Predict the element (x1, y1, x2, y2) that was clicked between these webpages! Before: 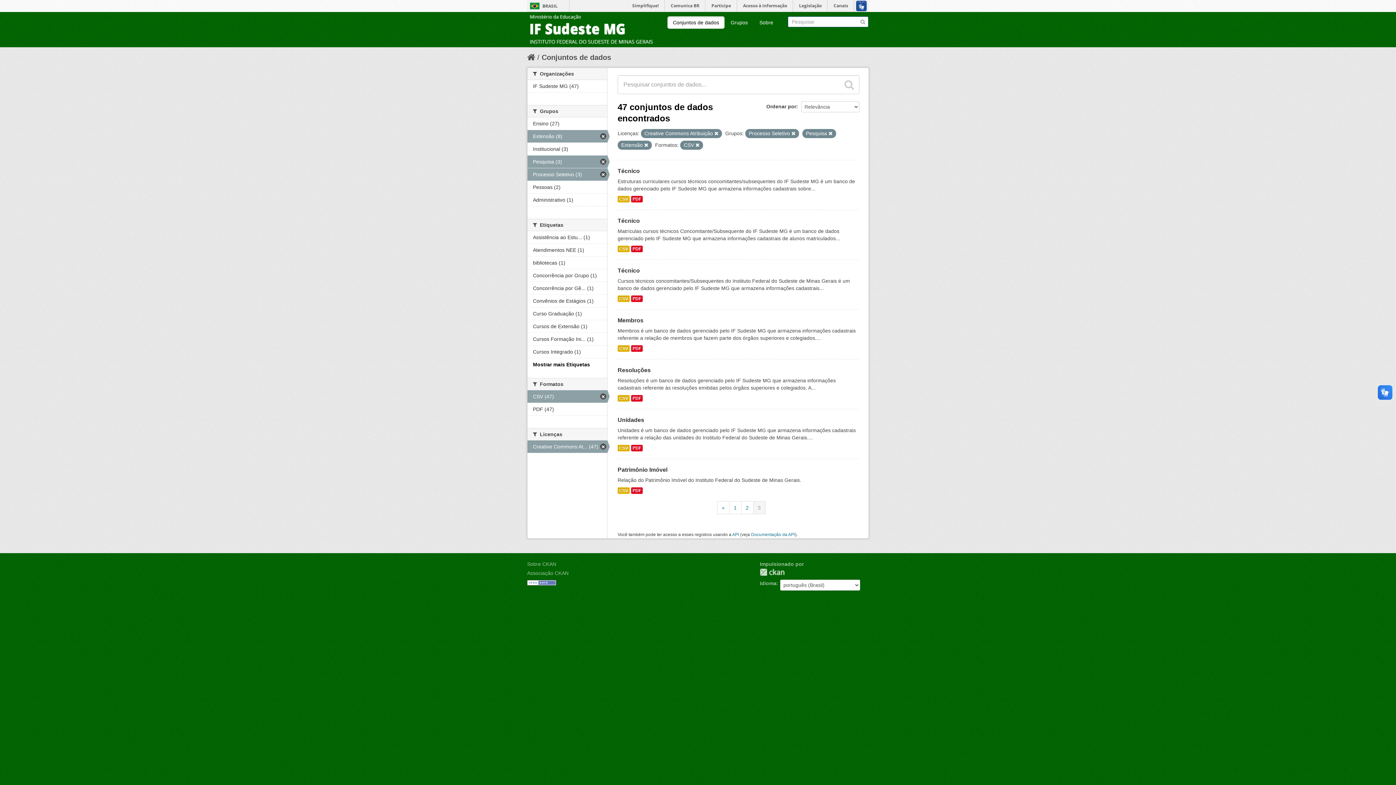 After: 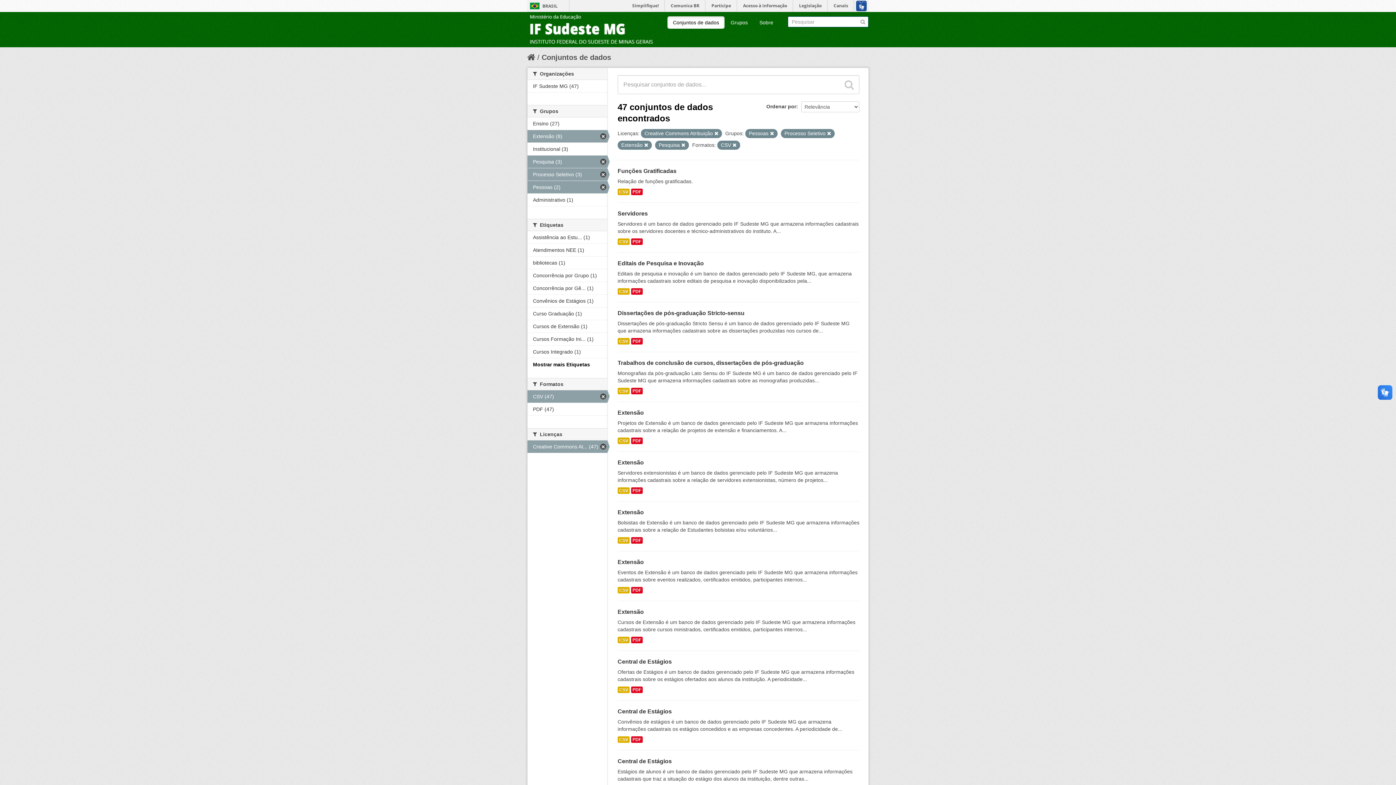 Action: bbox: (527, 181, 607, 193) label: Pessoas (2)